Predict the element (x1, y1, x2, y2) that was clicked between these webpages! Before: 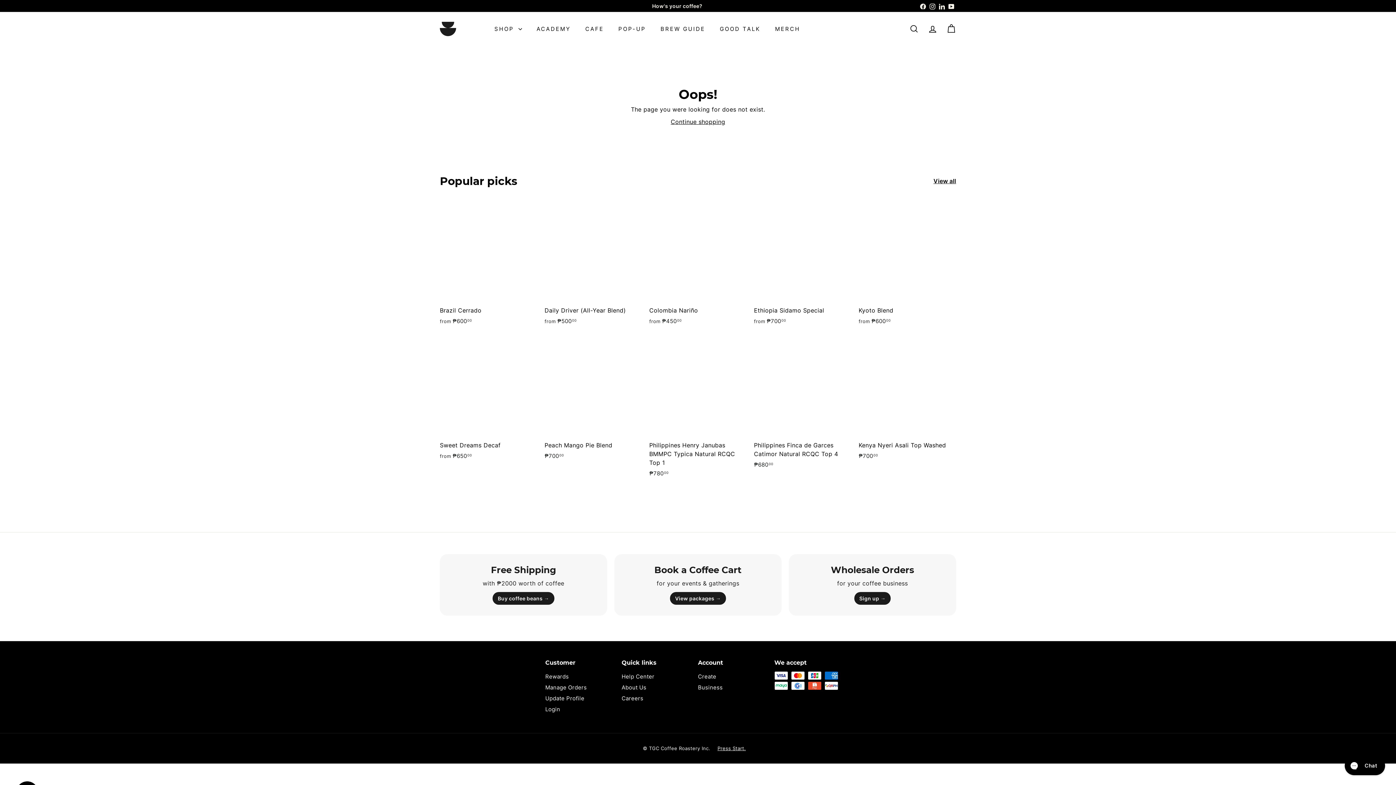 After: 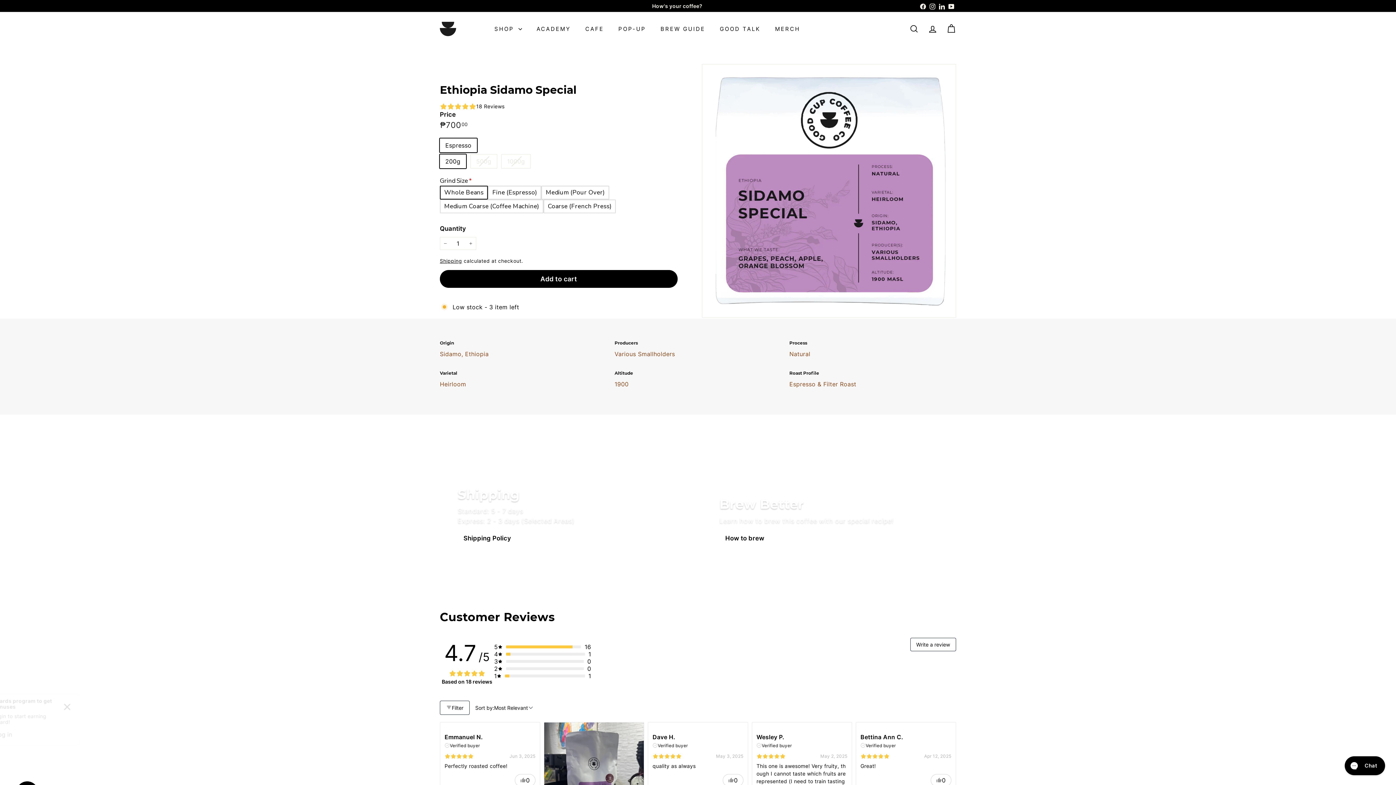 Action: bbox: (754, 201, 851, 332) label: Ethiopia Sidamo Special
from ₱70000
from ₱700.00